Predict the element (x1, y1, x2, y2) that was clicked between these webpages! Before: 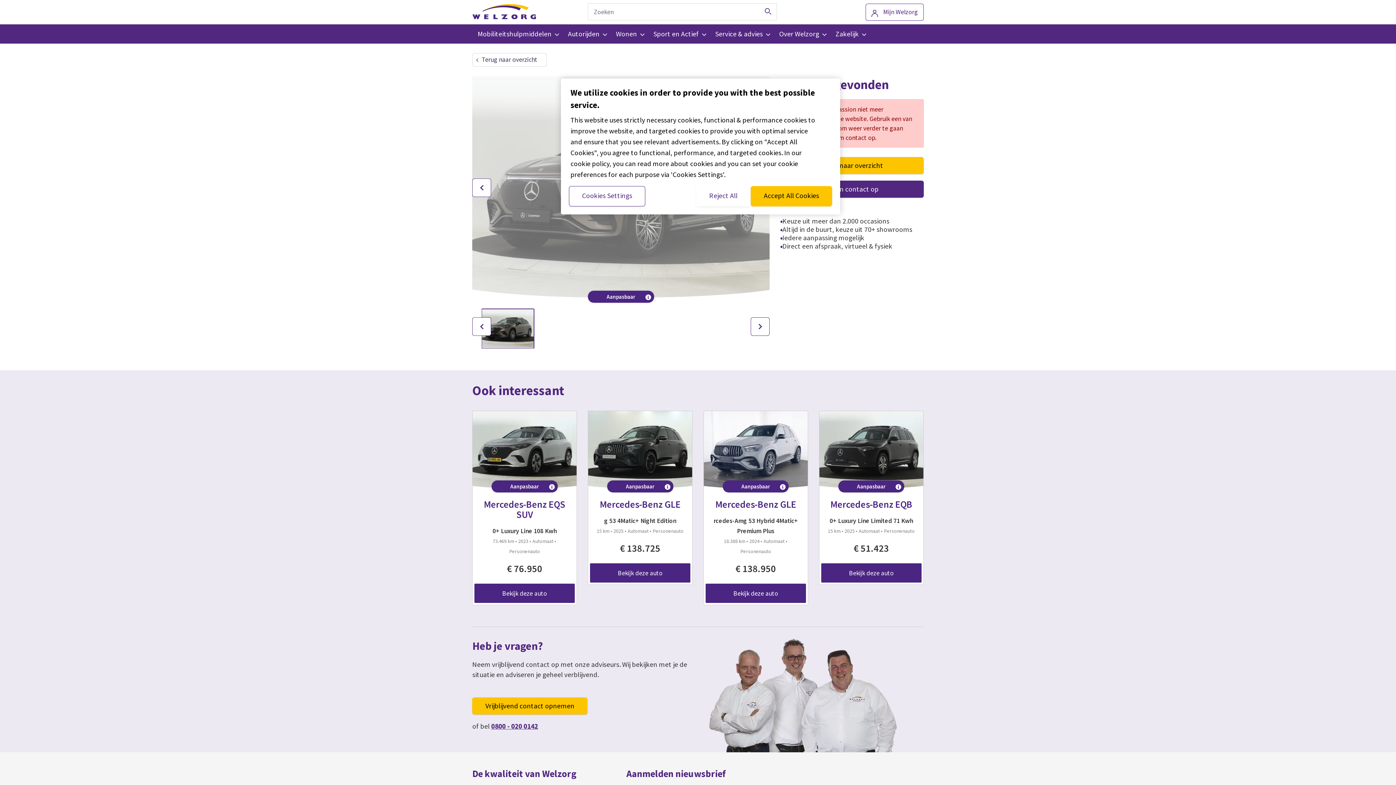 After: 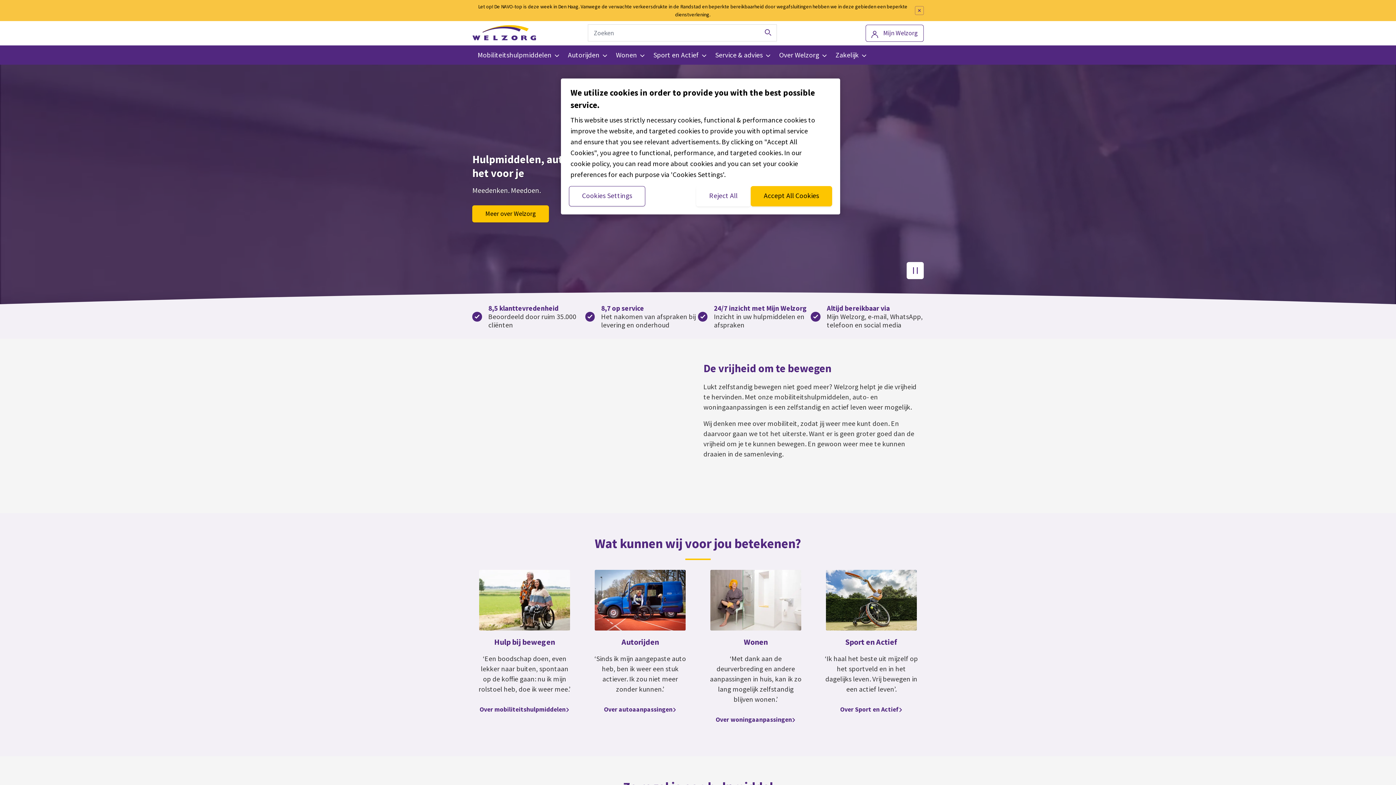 Action: bbox: (472, 1, 577, 21)